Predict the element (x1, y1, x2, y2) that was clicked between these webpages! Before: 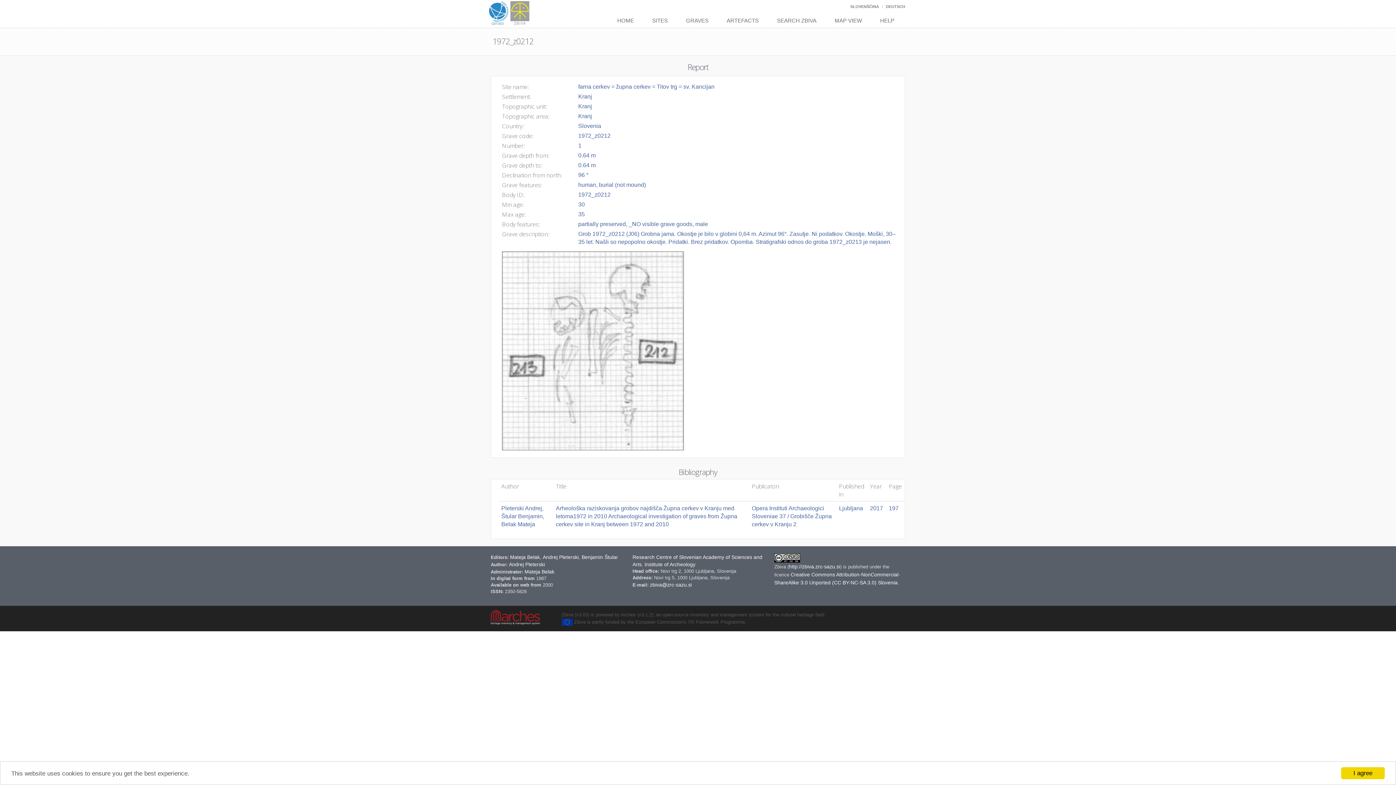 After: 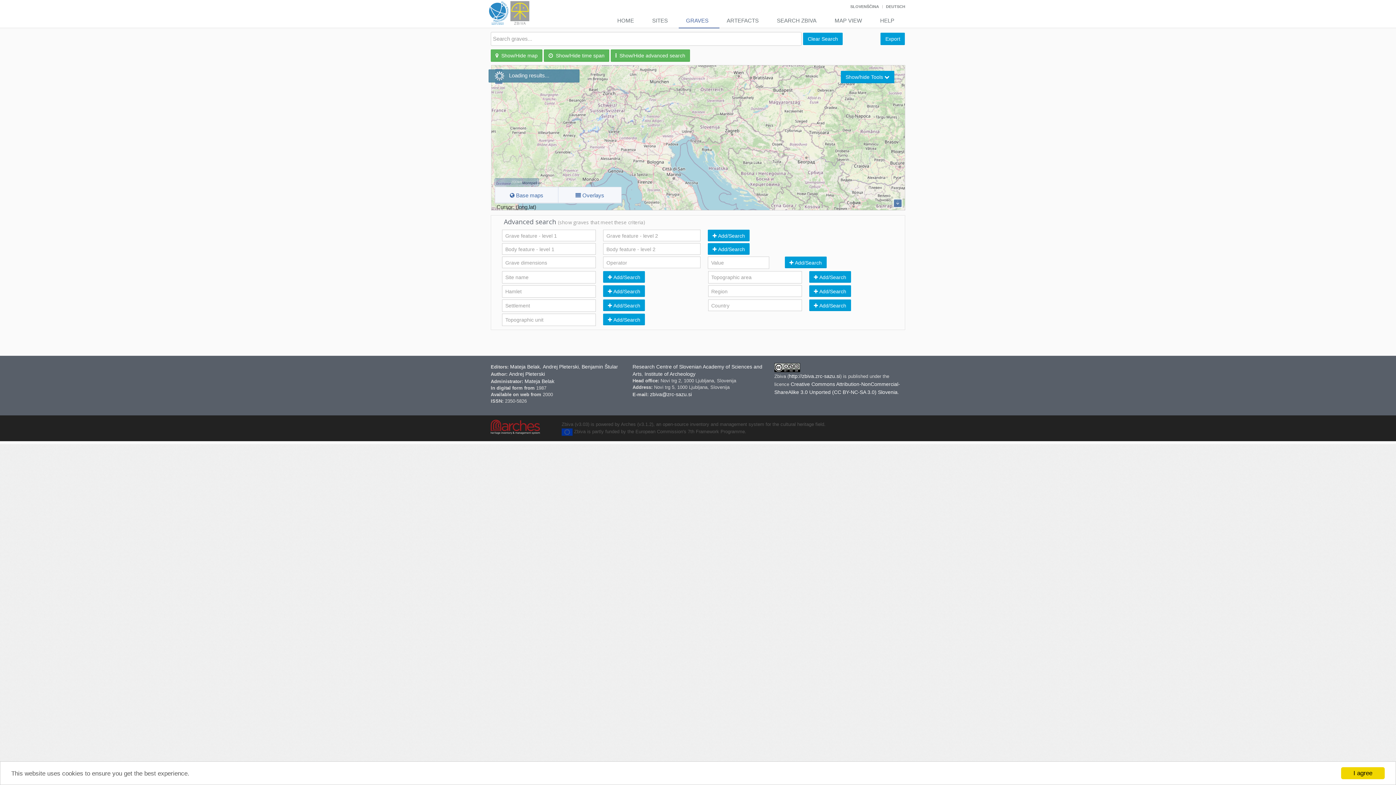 Action: bbox: (678, 13, 719, 28) label: GRAVES